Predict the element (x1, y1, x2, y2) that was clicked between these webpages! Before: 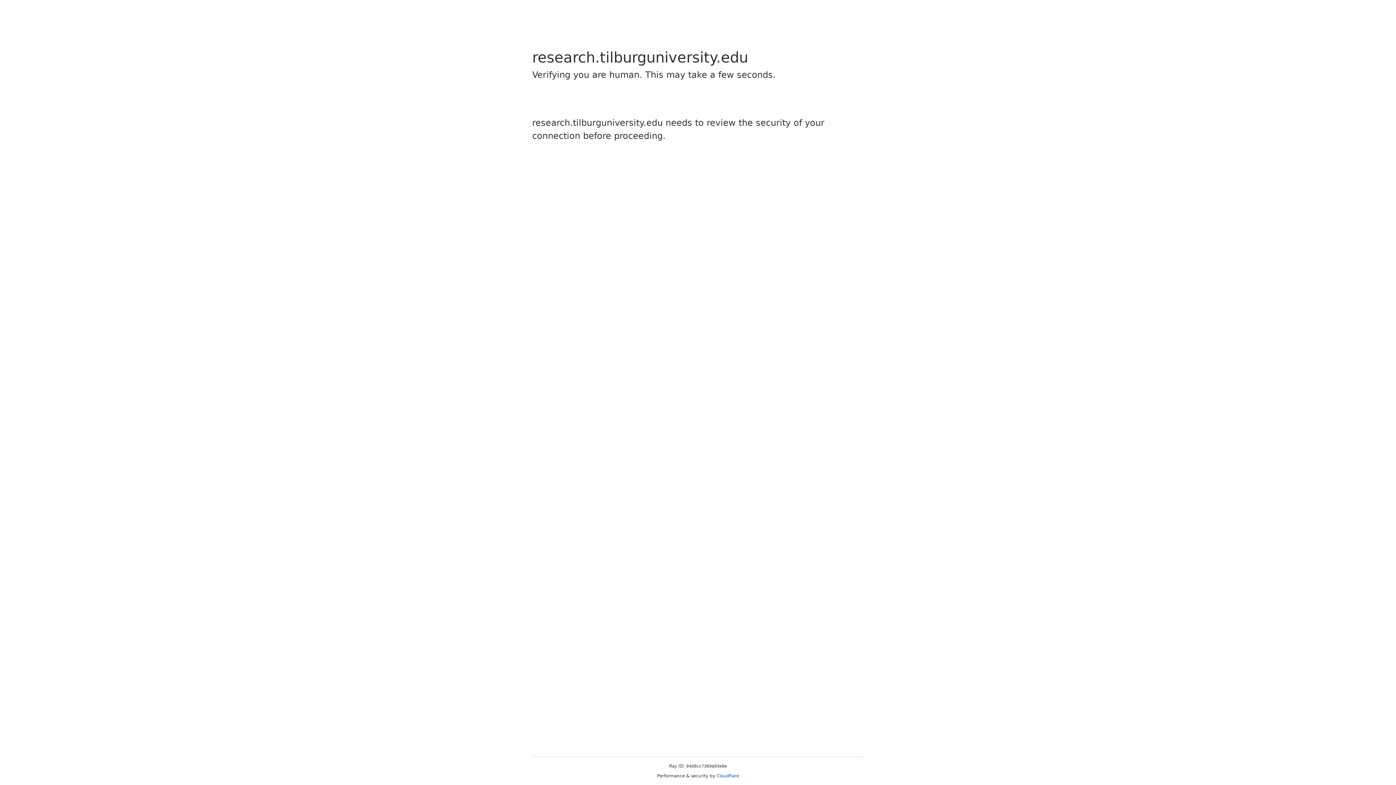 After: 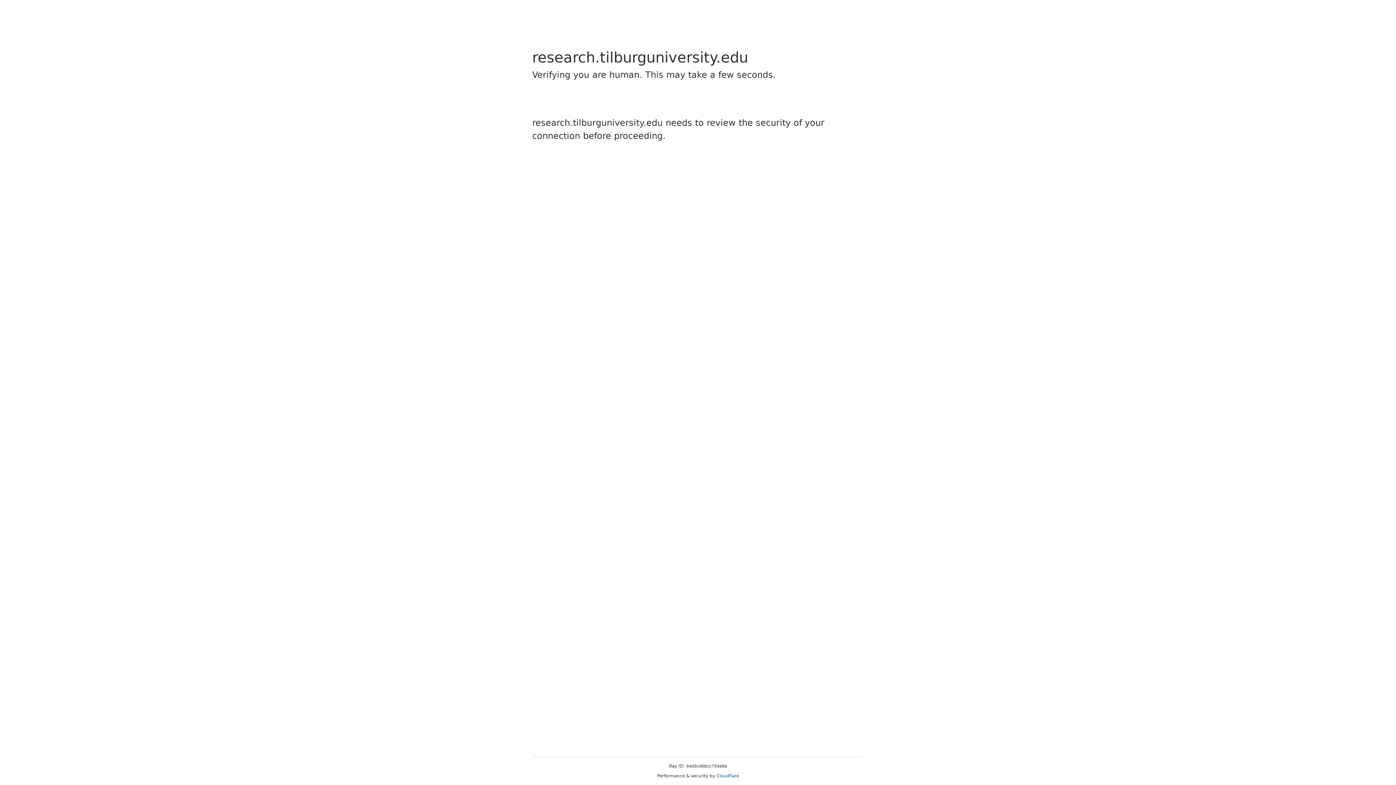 Action: bbox: (716, 773, 739, 778) label: Cloudflare